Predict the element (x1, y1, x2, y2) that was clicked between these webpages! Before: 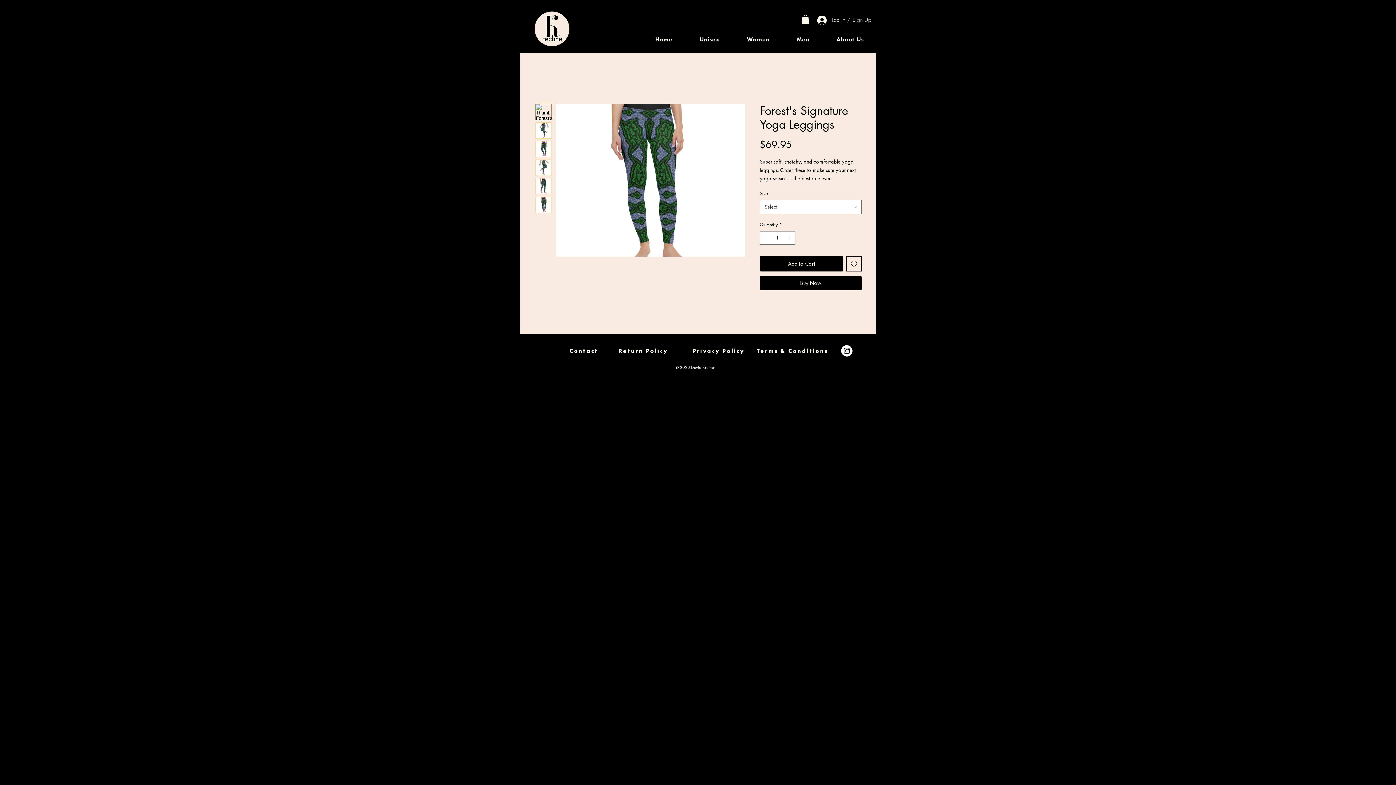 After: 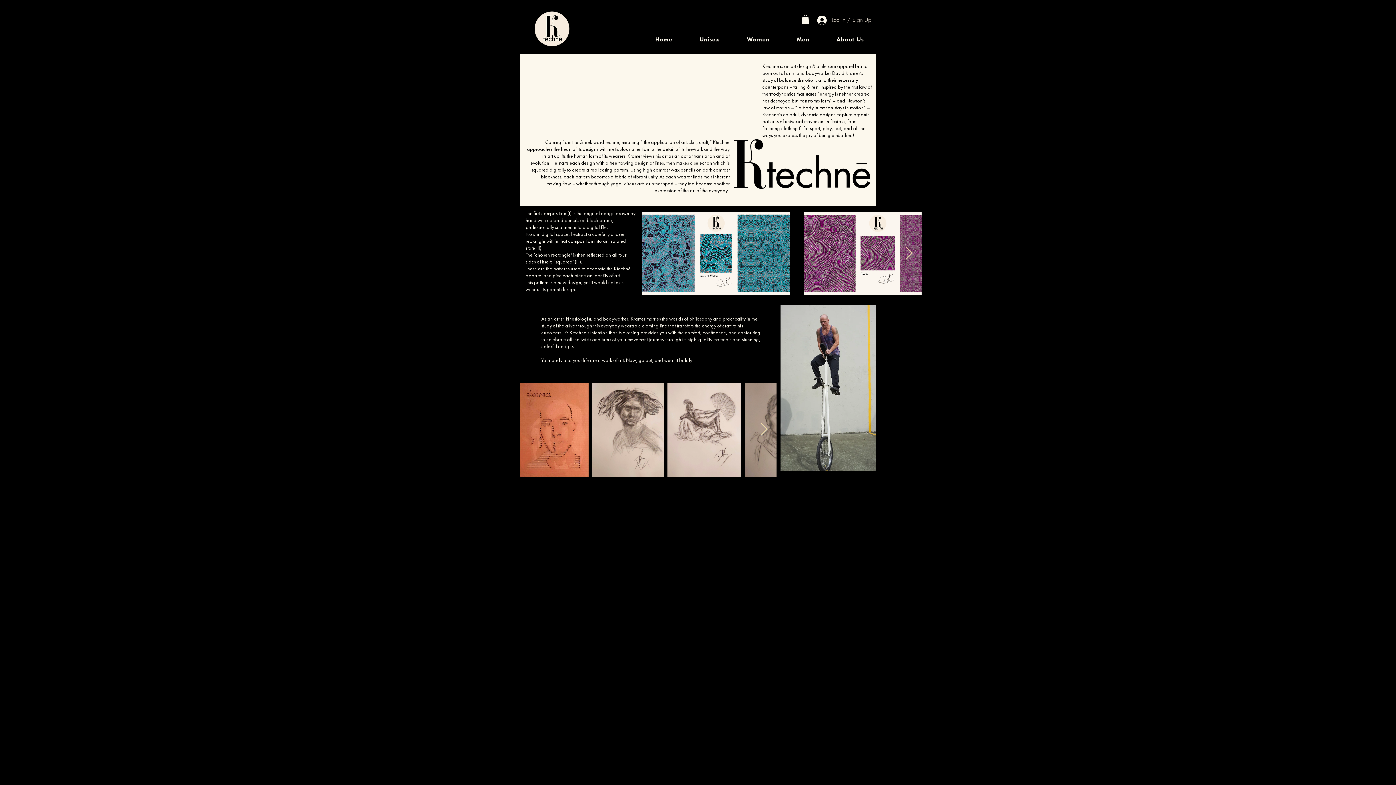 Action: label: About Us bbox: (824, 32, 876, 46)